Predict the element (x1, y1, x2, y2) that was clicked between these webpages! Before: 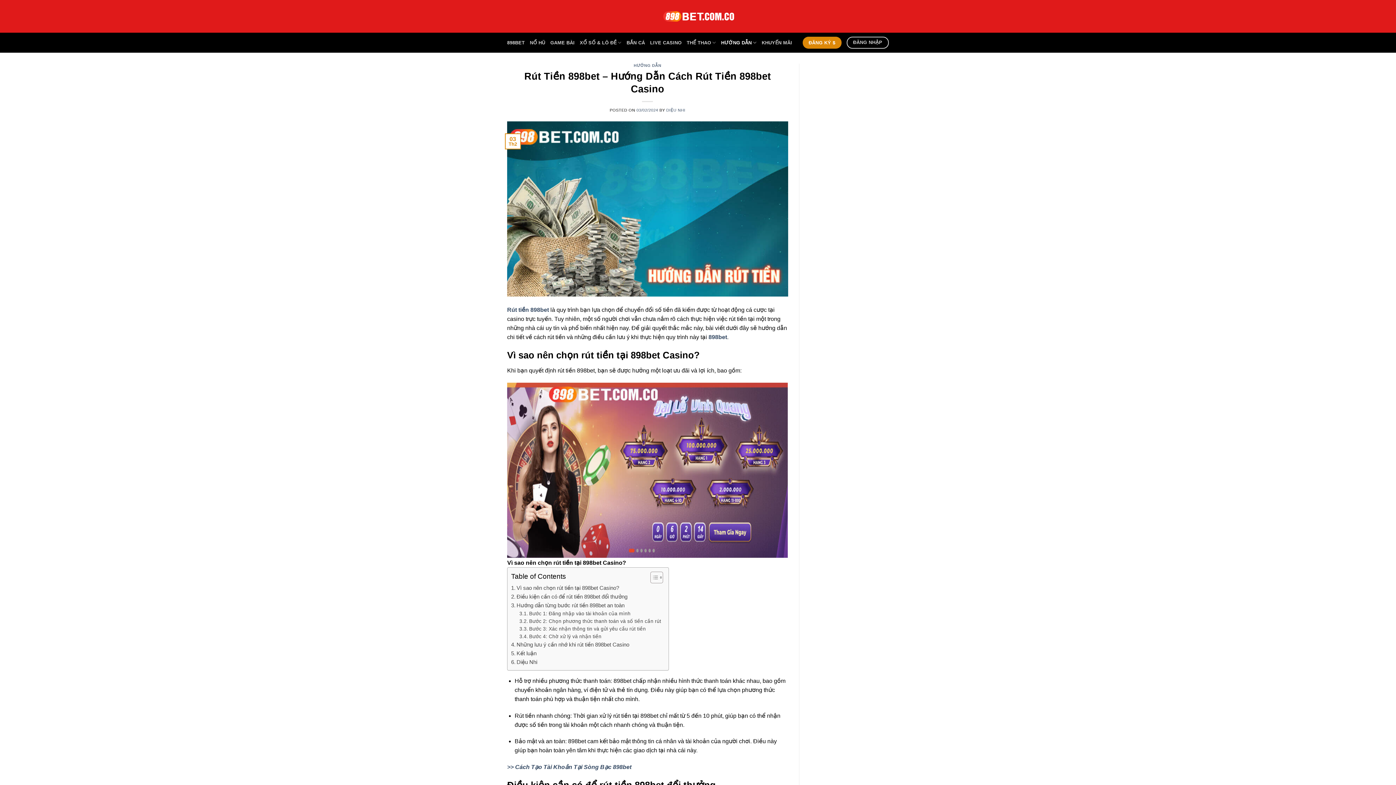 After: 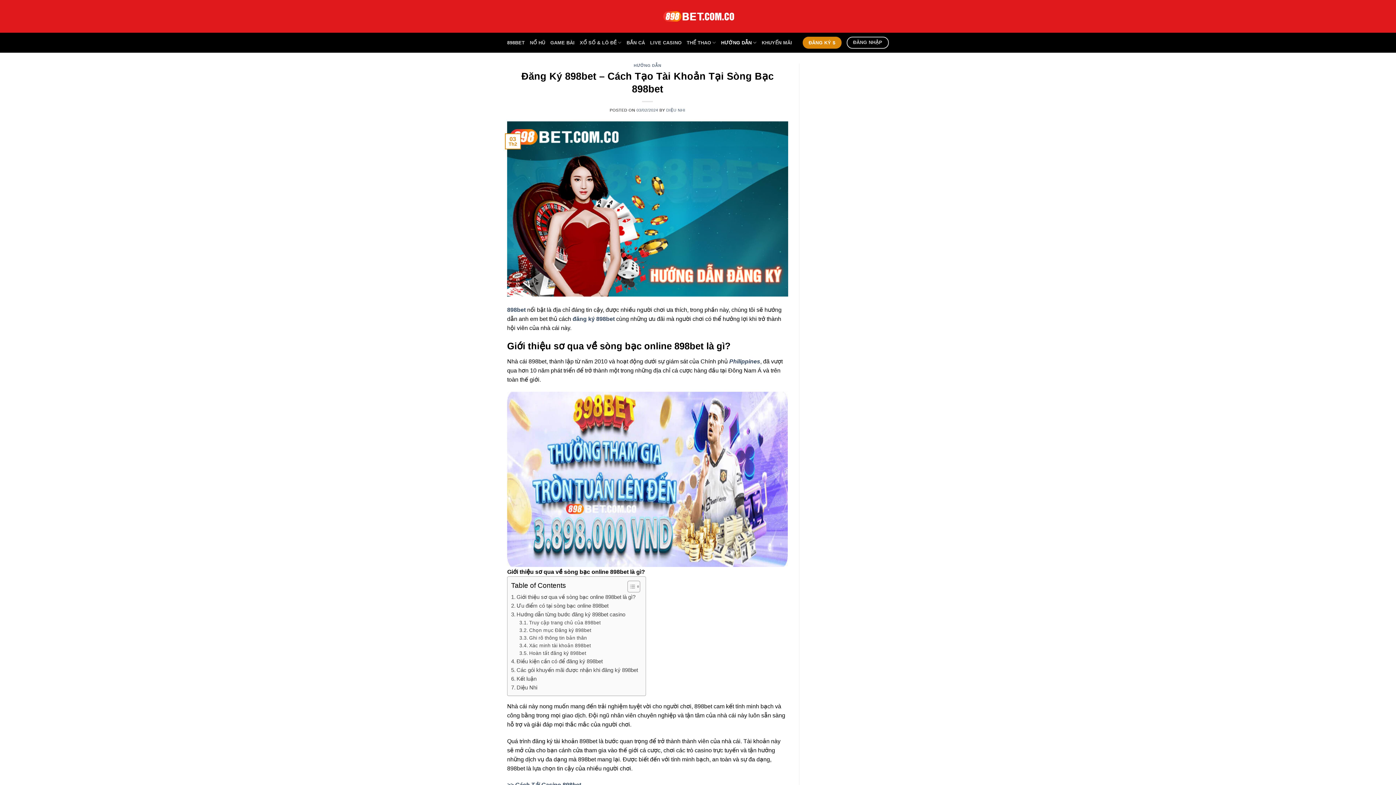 Action: label: >> Cách Tạo Tài Khoản Tại Sòng Bạc 898bet bbox: (507, 764, 631, 770)